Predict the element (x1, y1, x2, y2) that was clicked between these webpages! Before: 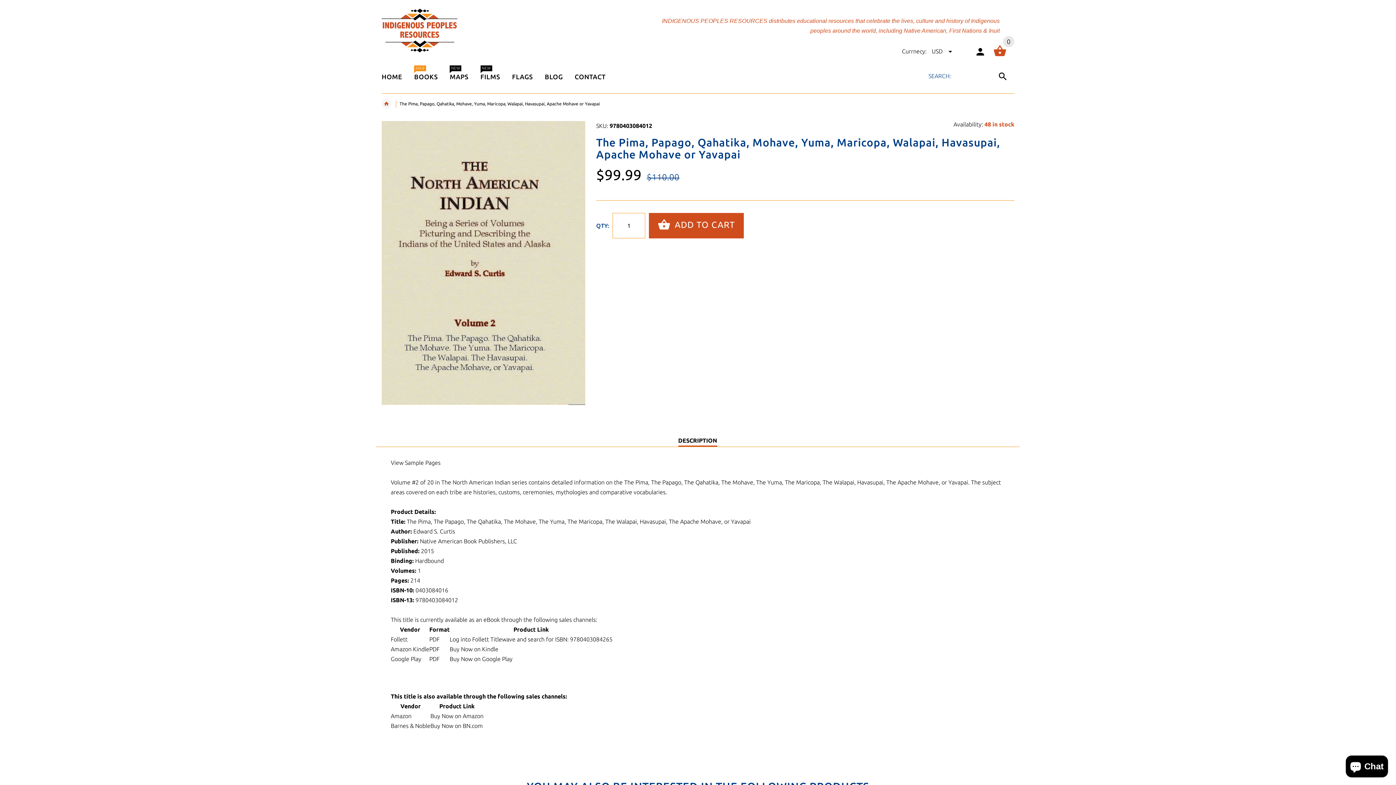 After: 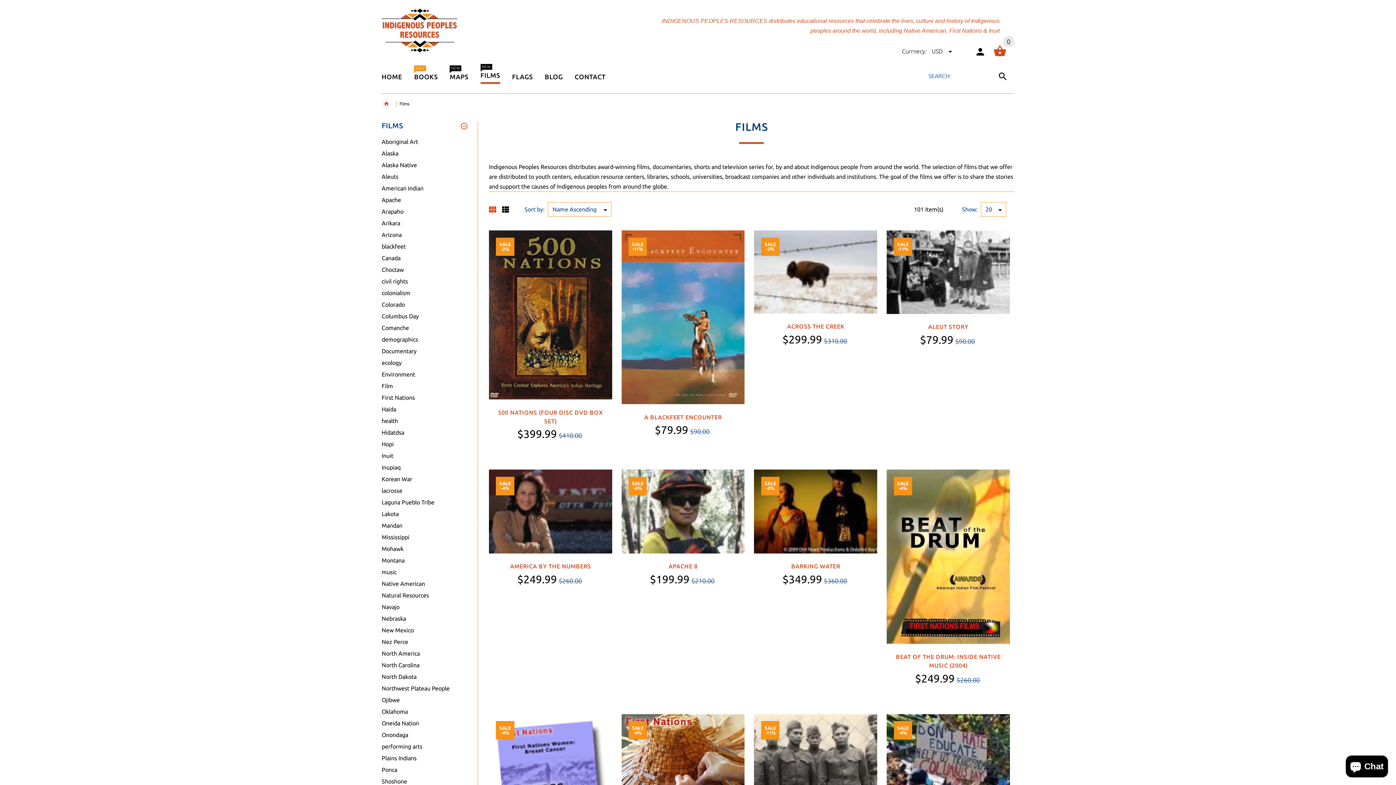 Action: bbox: (474, 65, 506, 89) label: NEW
FILMS